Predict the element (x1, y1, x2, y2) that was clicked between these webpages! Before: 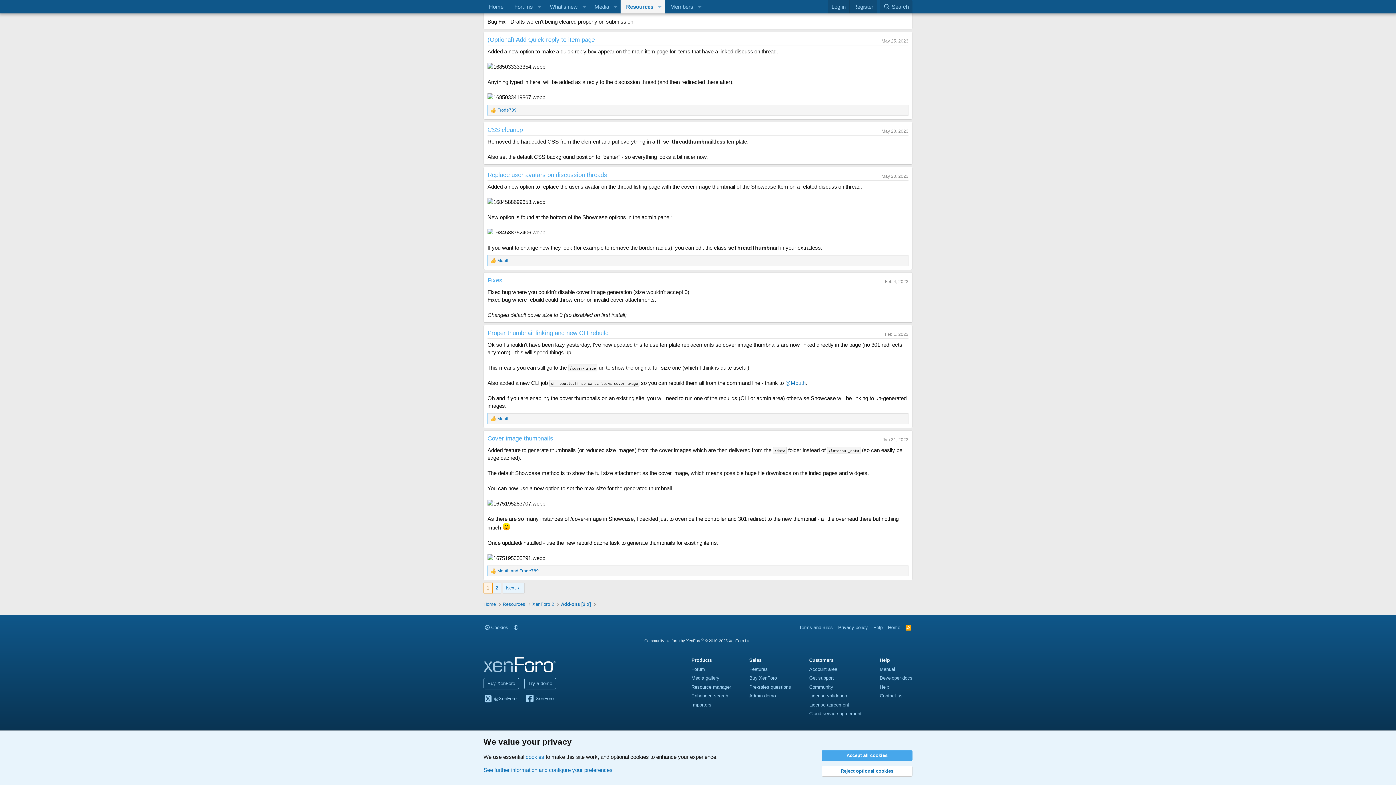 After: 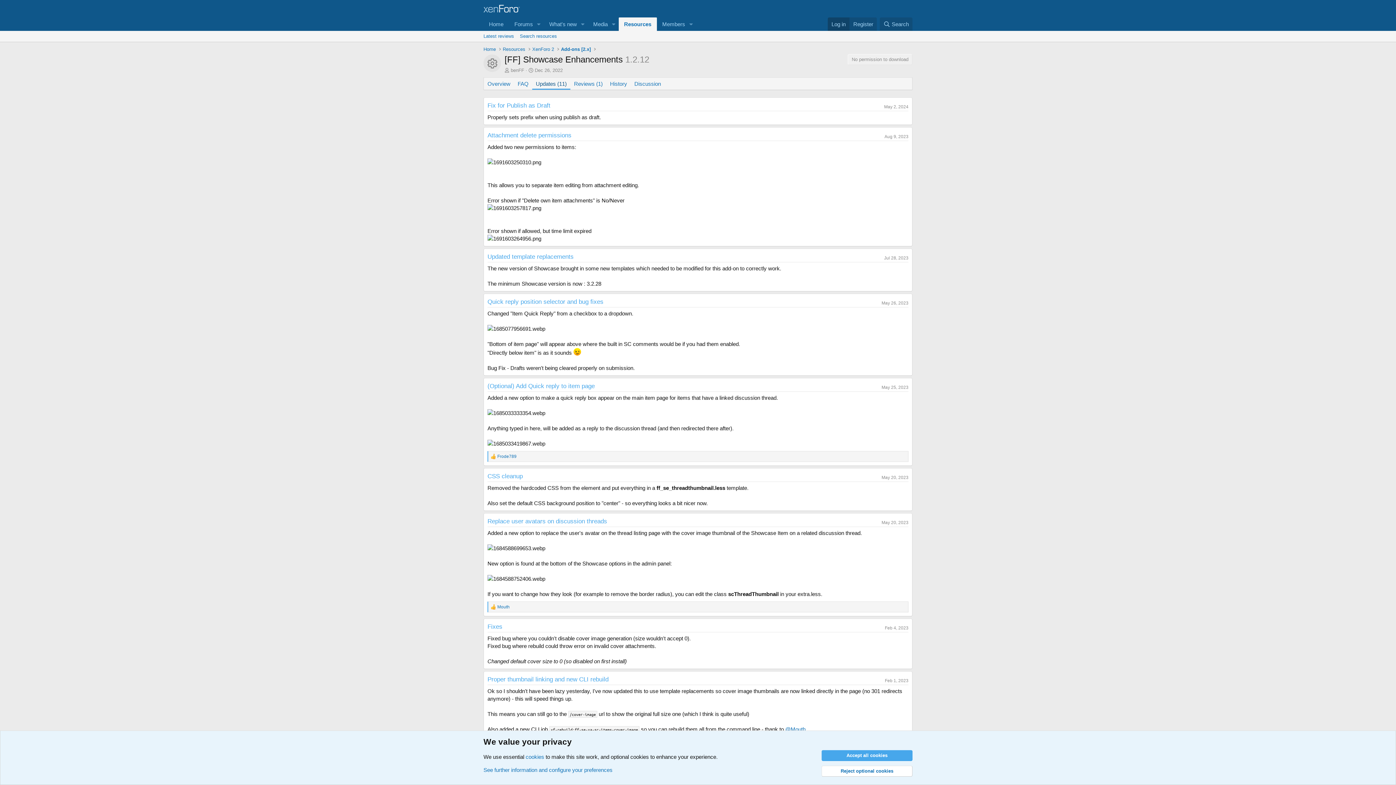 Action: label: Log in bbox: (828, 0, 849, 13)